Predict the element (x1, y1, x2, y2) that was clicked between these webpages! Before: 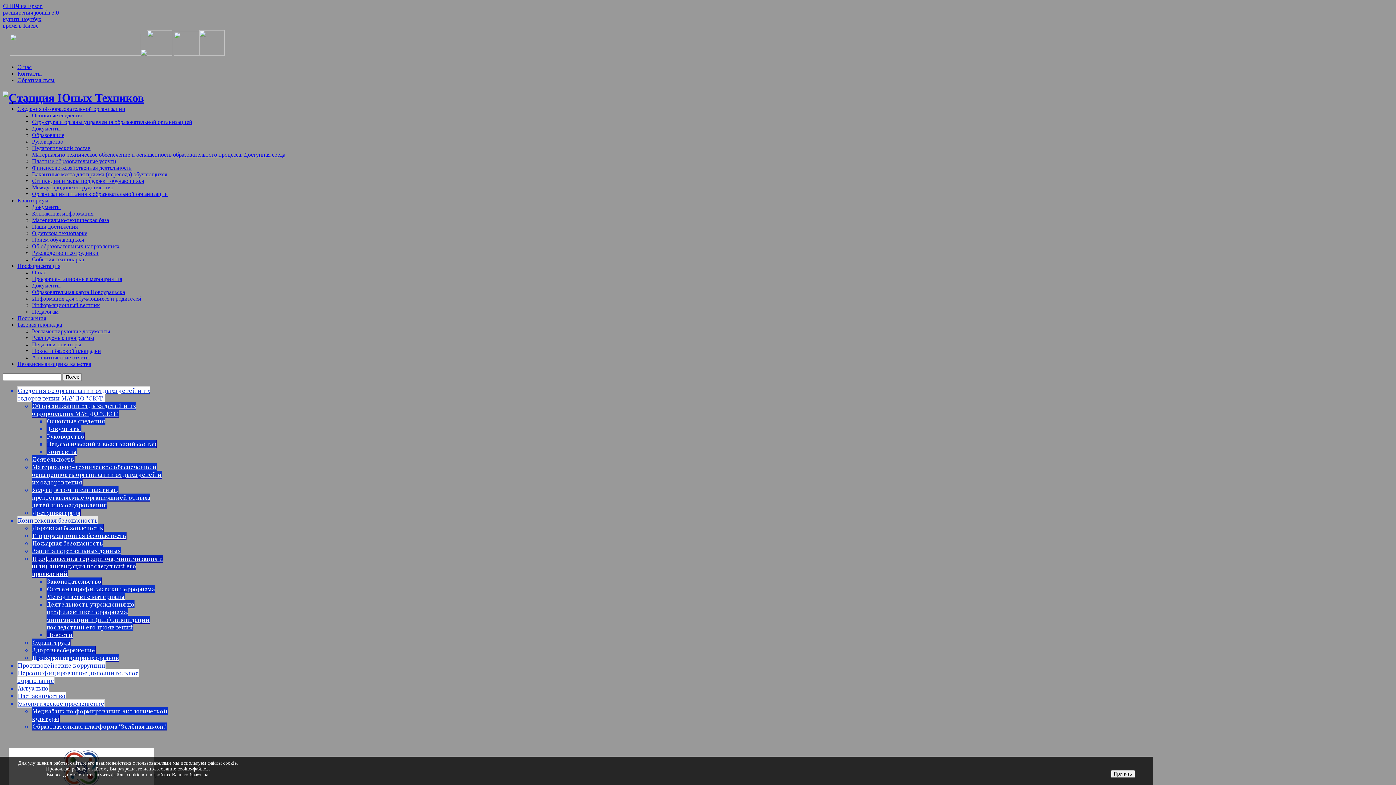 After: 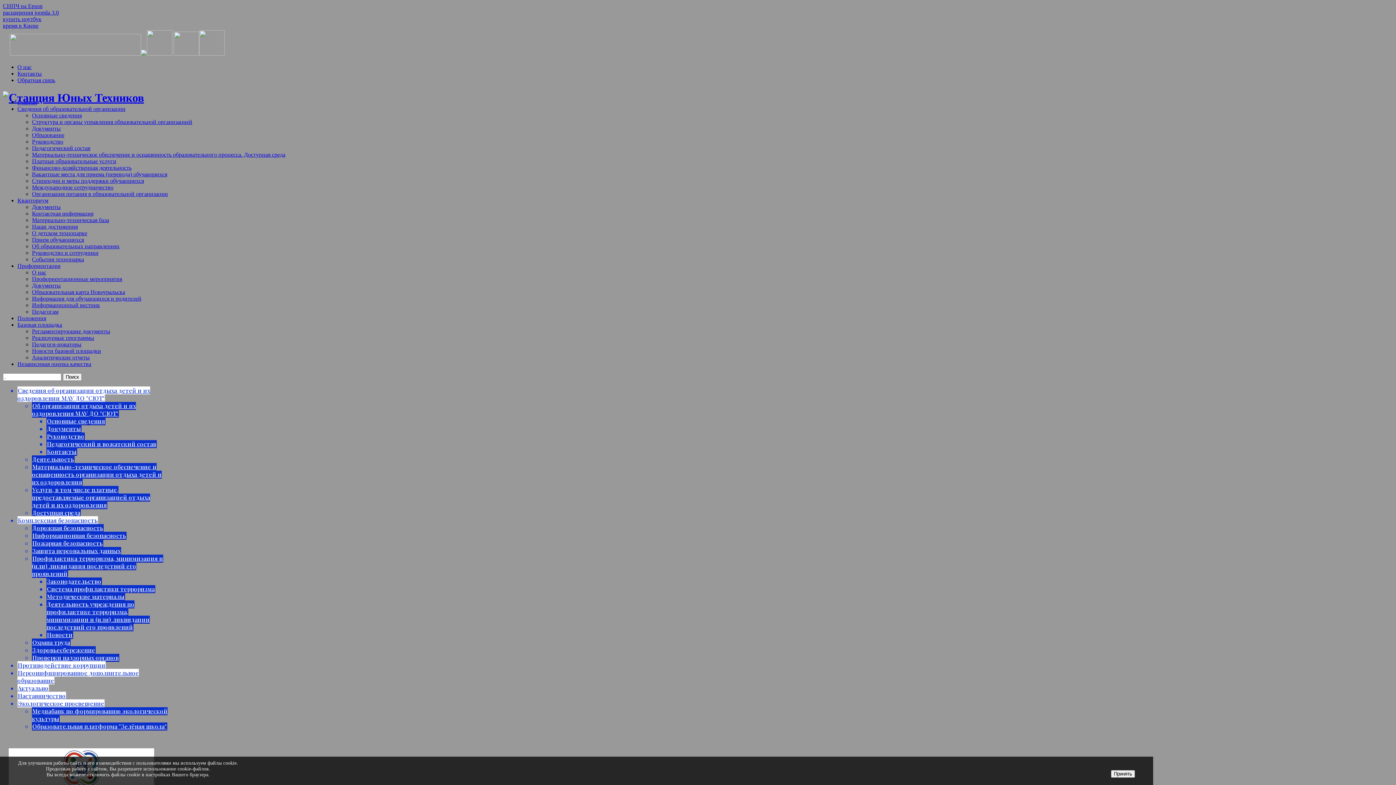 Action: label: Структура и органы управления образовательной организацией bbox: (32, 118, 192, 125)